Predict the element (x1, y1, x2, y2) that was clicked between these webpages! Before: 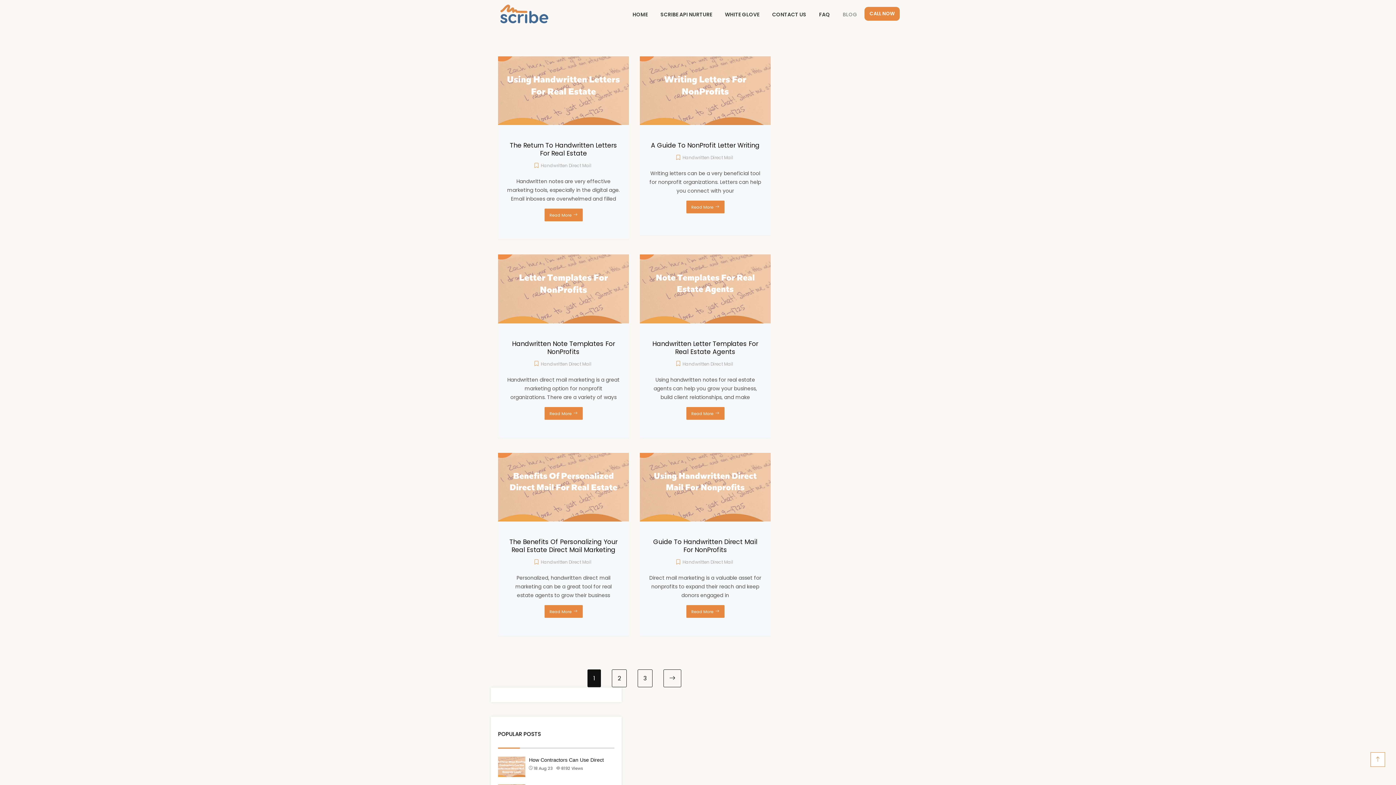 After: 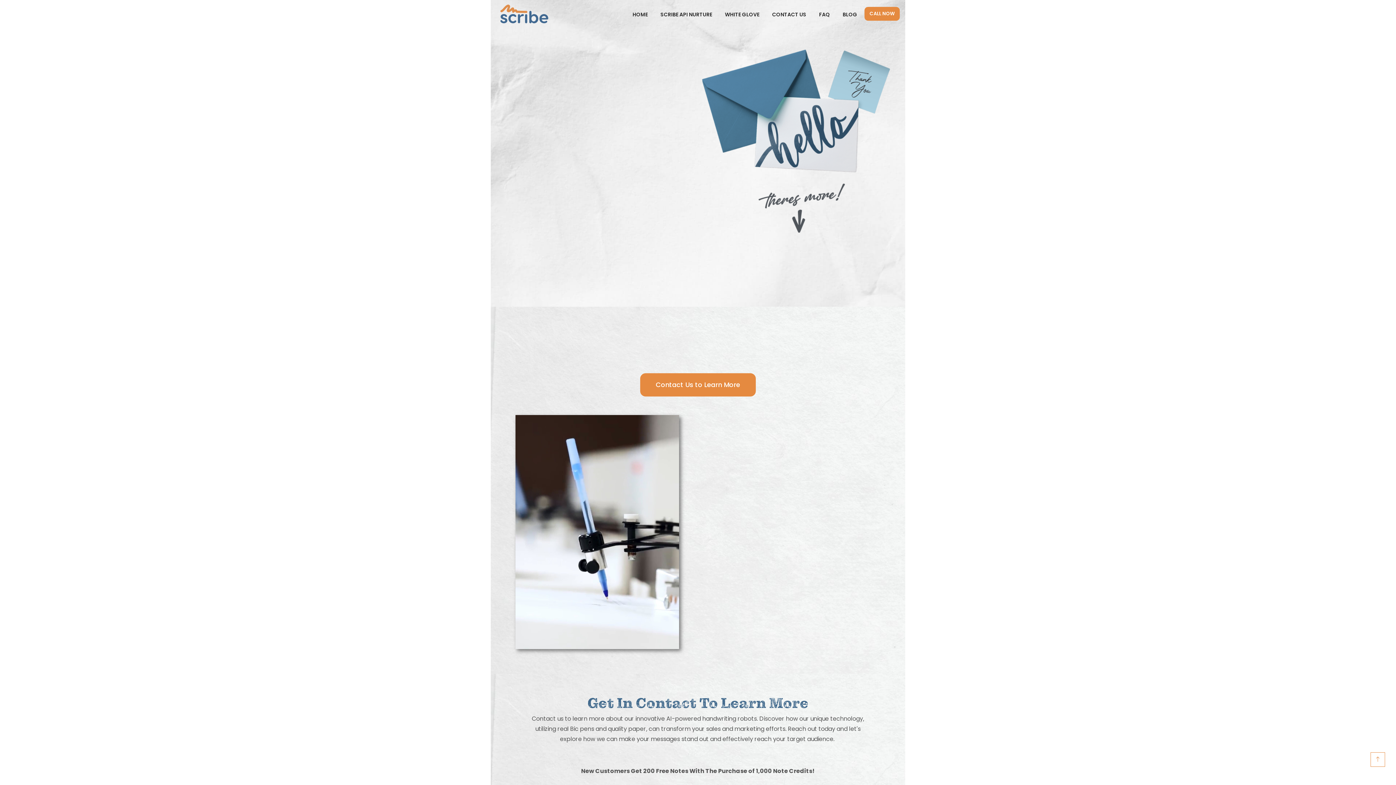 Action: bbox: (629, 1, 651, 27) label: HOME